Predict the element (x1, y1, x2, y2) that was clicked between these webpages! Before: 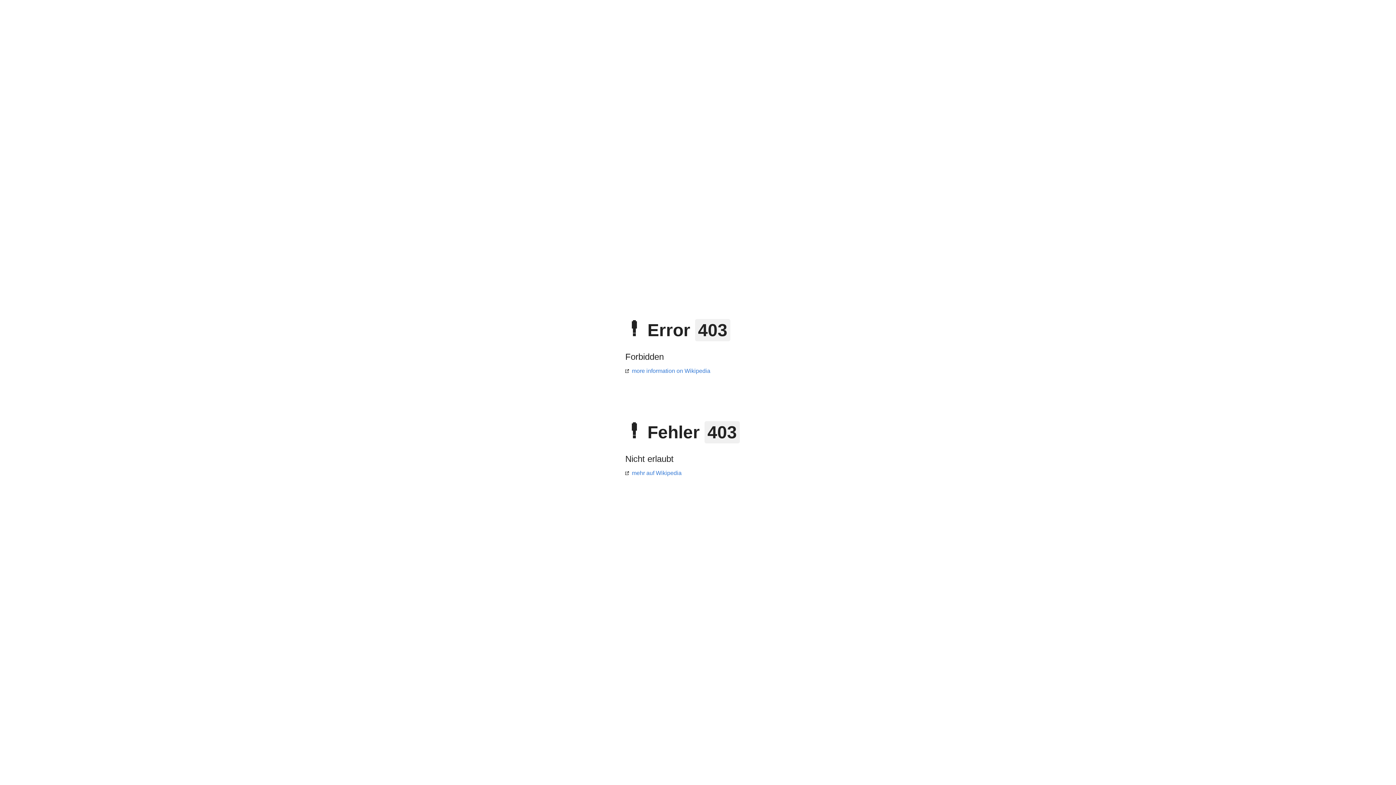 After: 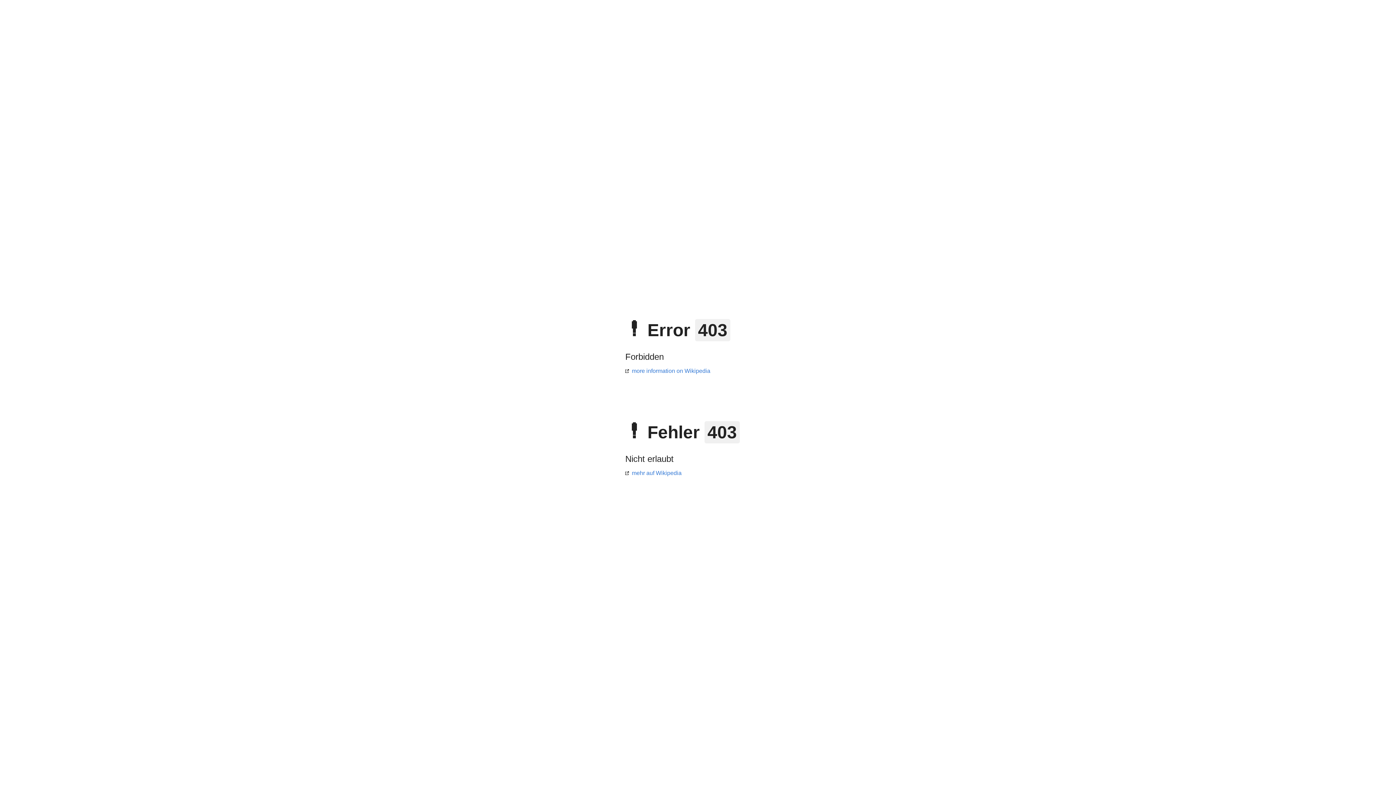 Action: bbox: (625, 368, 710, 374) label: more information on Wikipedia